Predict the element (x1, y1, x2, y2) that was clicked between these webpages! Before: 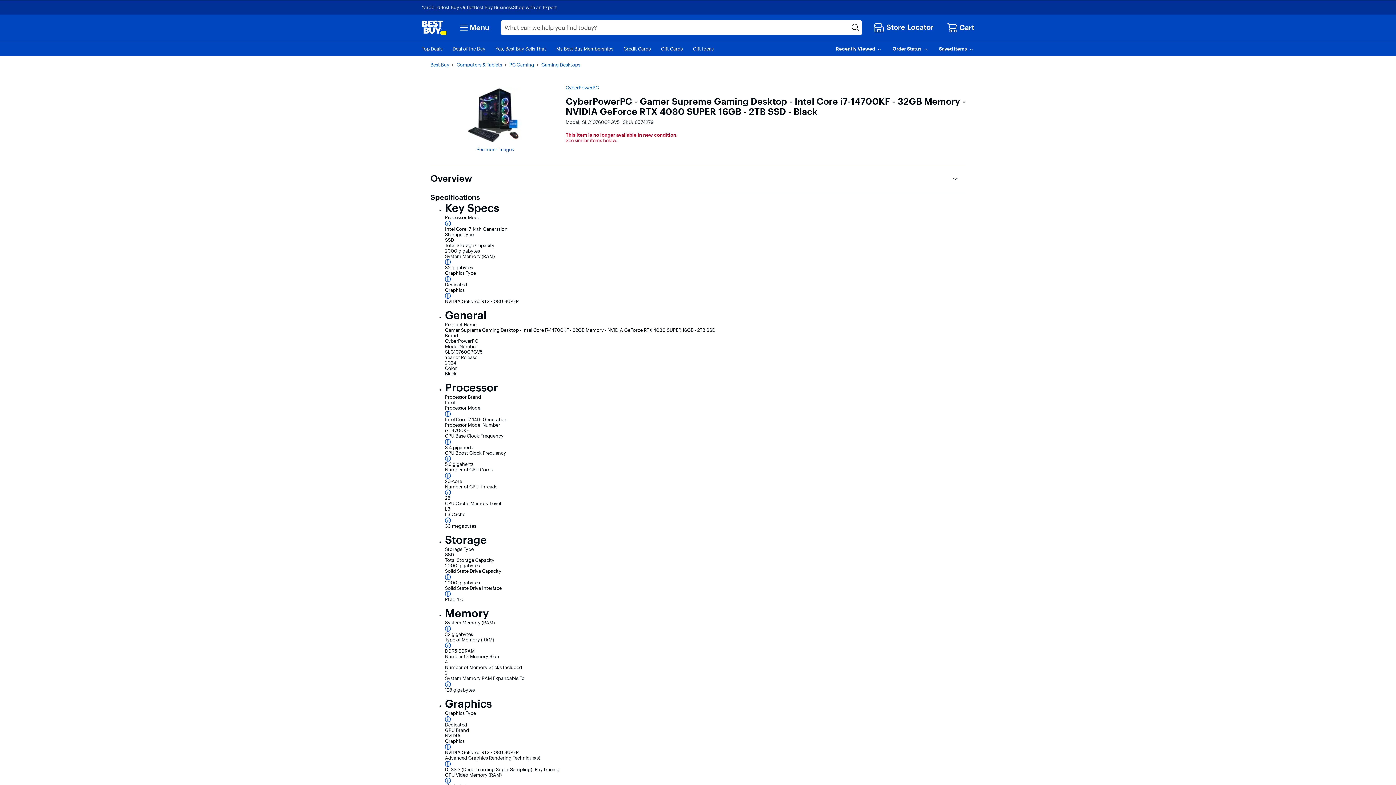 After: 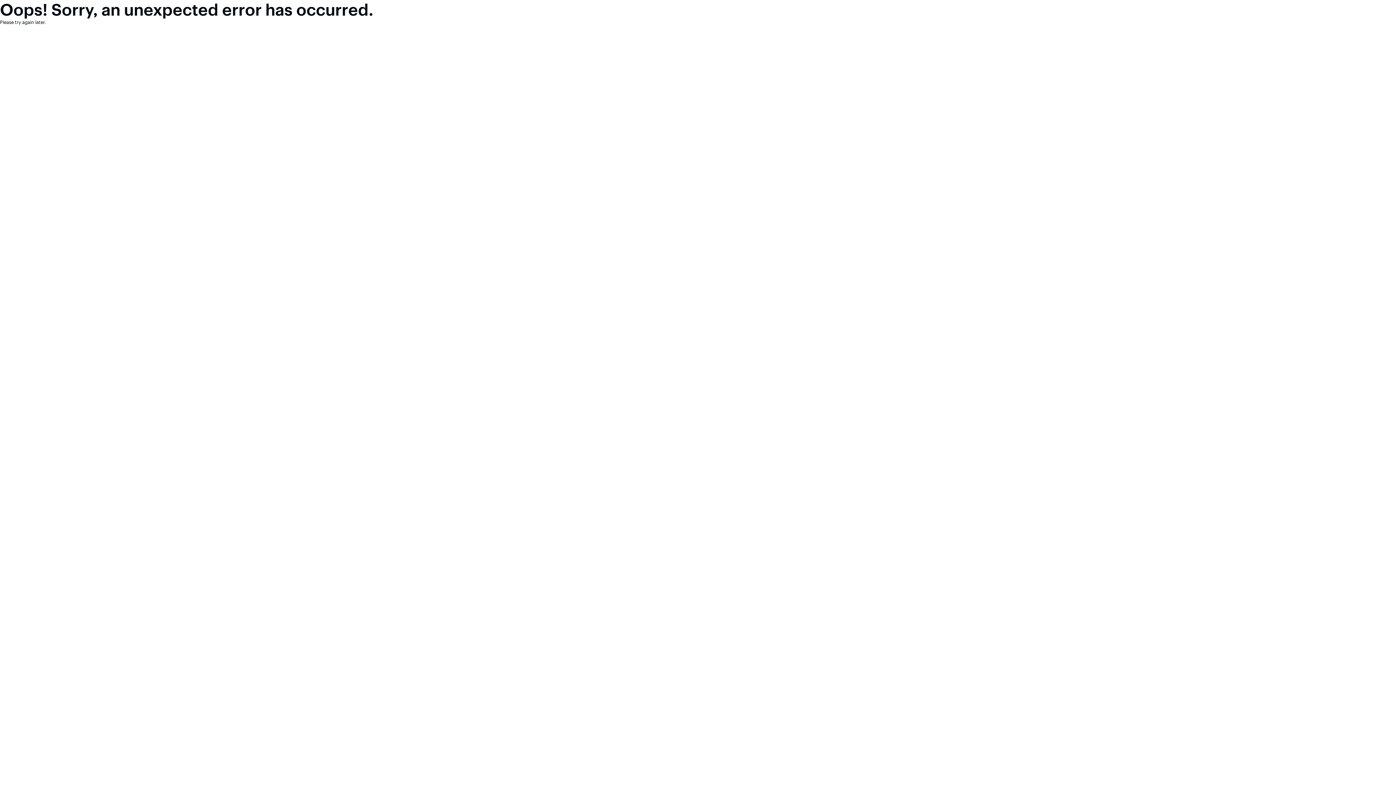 Action: label: Gaming Desktops bbox: (541, 61, 580, 67)